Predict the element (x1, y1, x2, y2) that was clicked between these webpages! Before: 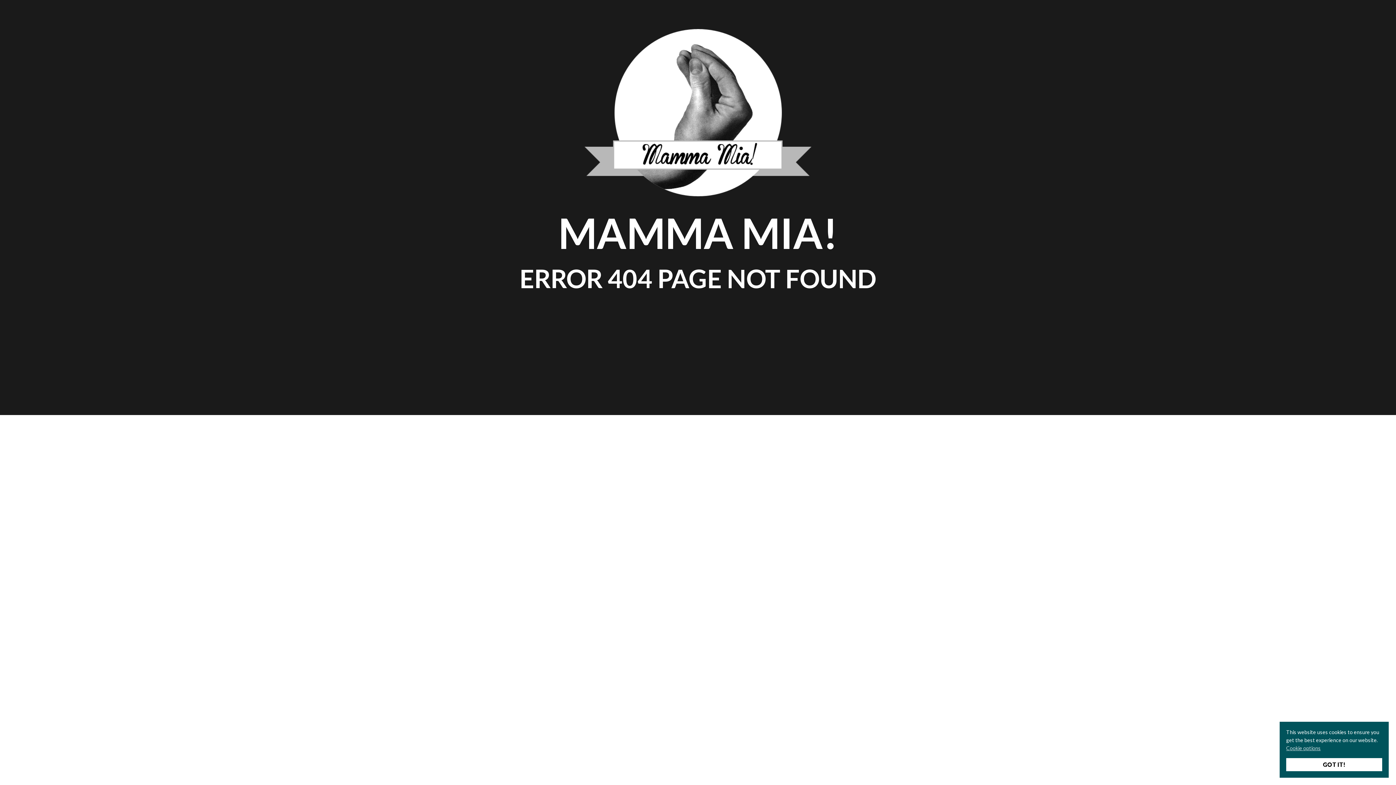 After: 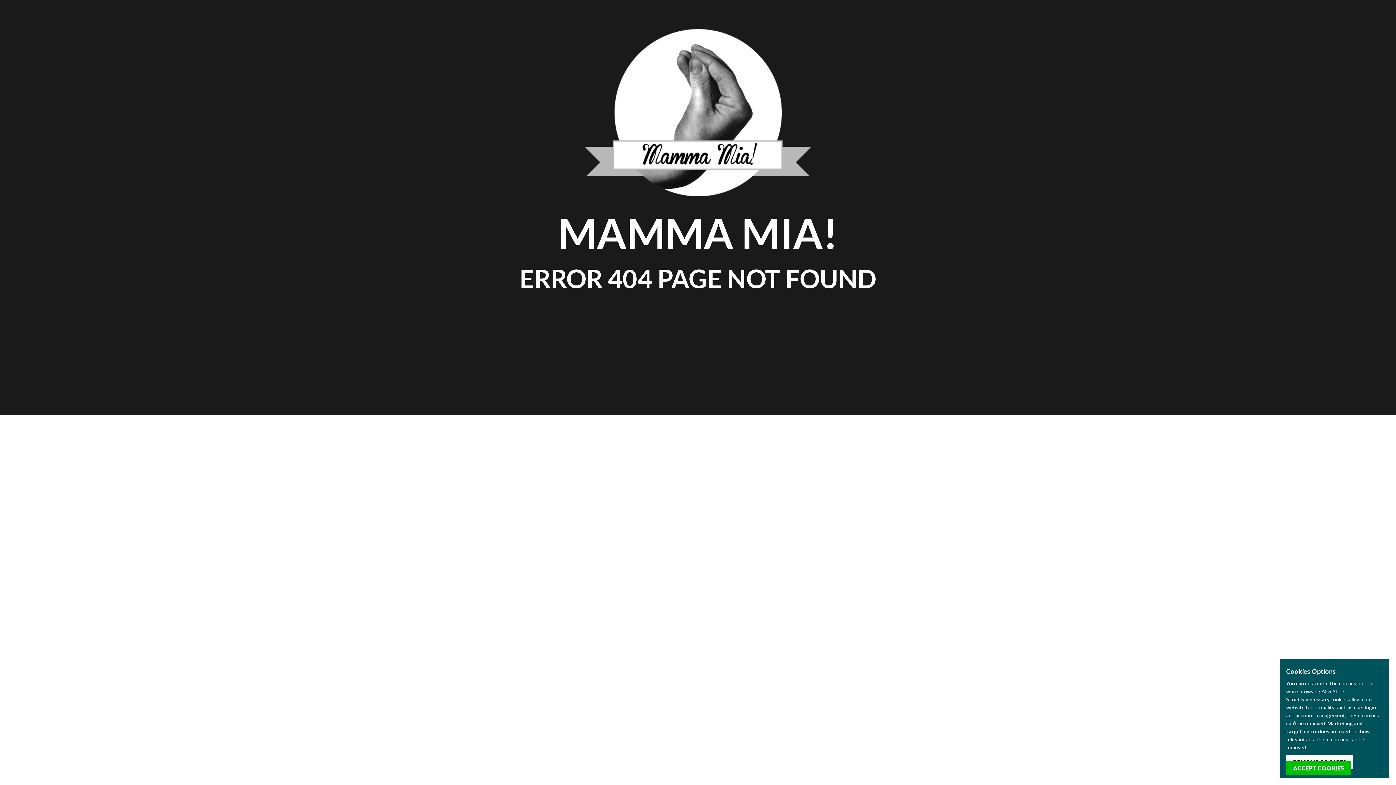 Action: label: Cookie options bbox: (1286, 745, 1321, 751)